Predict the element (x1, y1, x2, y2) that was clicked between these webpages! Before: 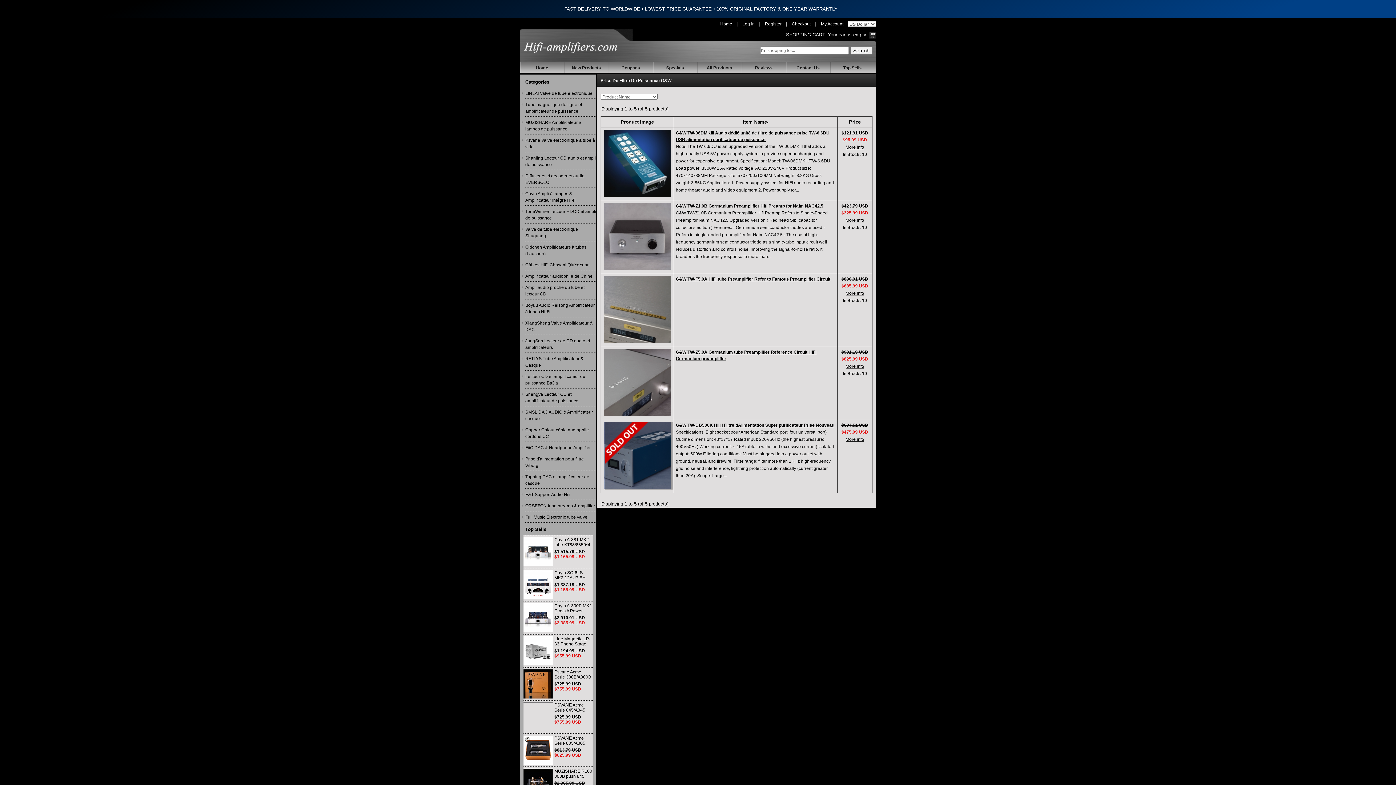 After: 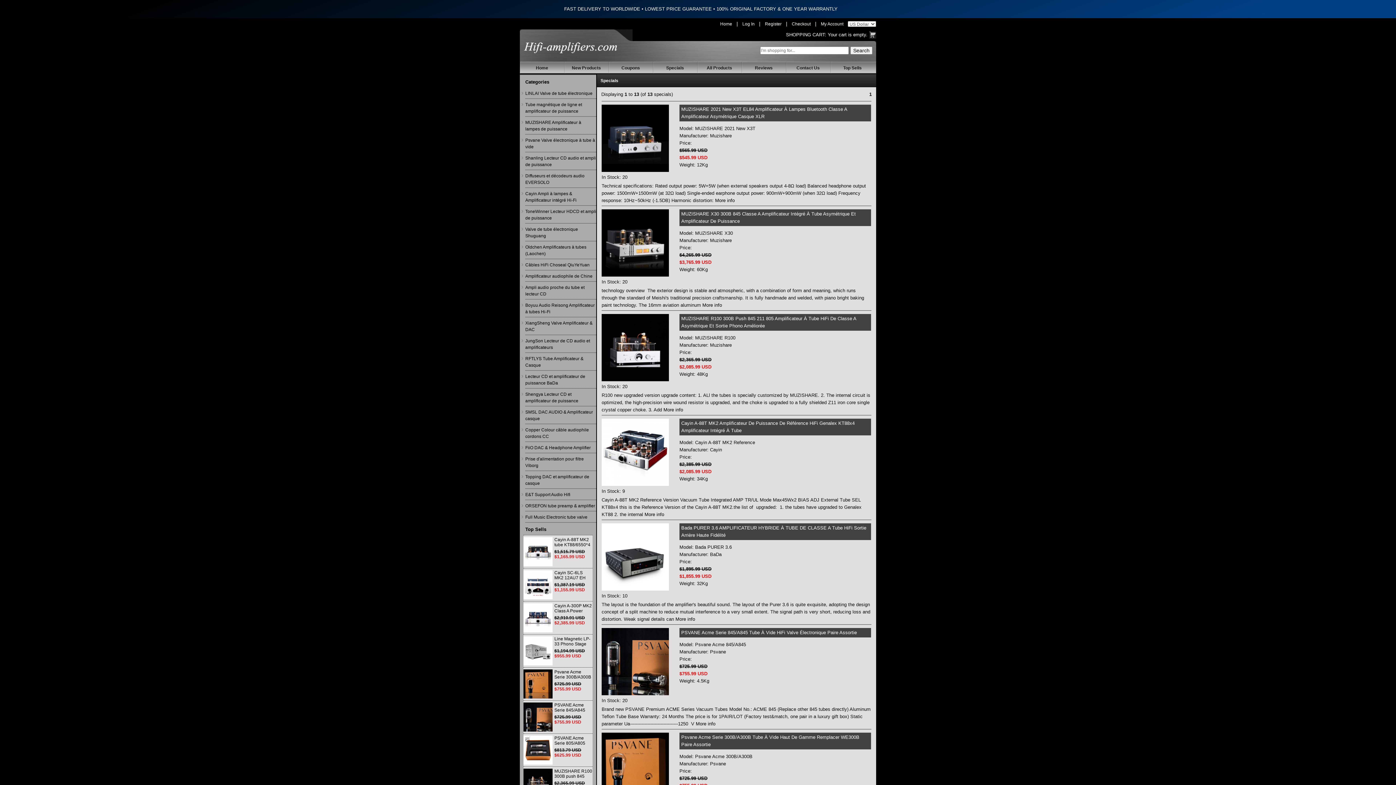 Action: bbox: (653, 61, 697, 74) label: Specials